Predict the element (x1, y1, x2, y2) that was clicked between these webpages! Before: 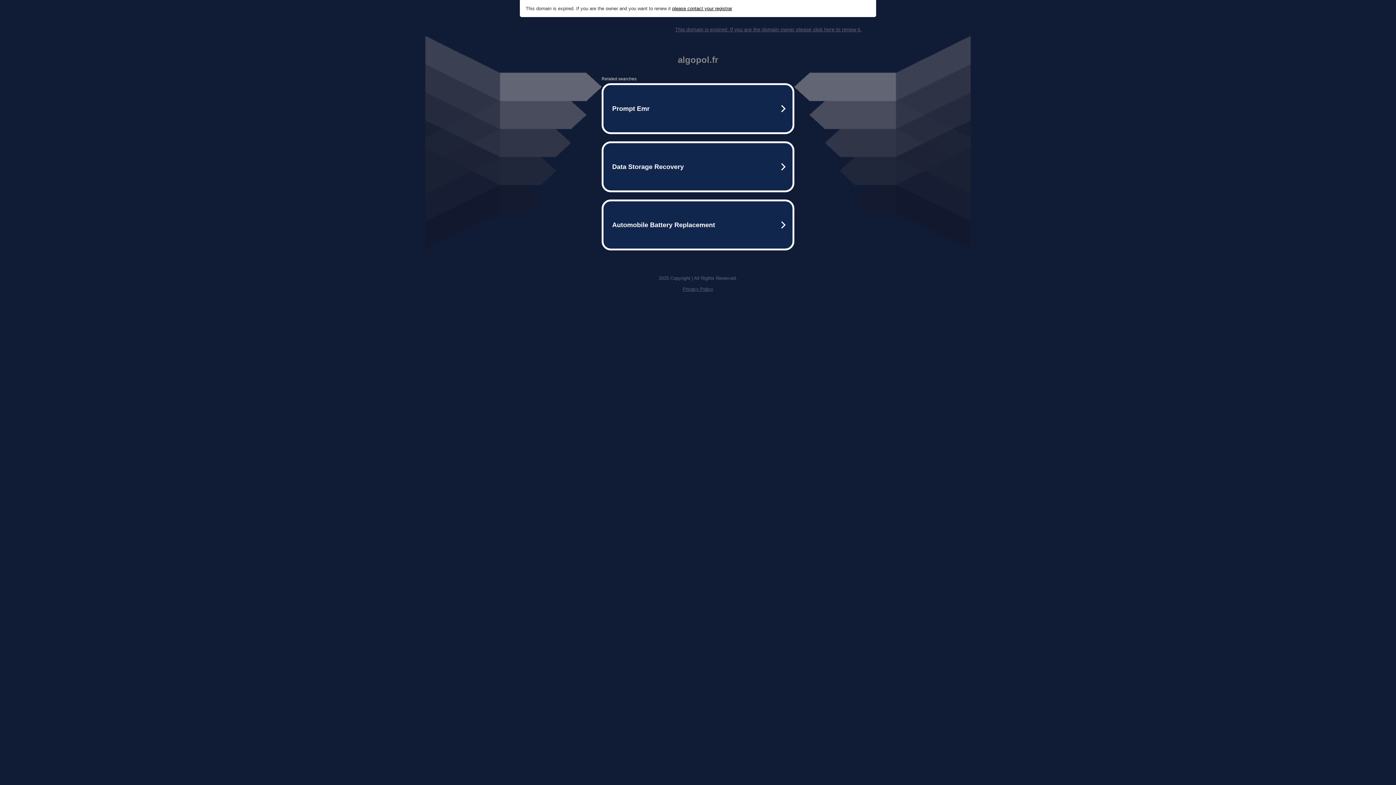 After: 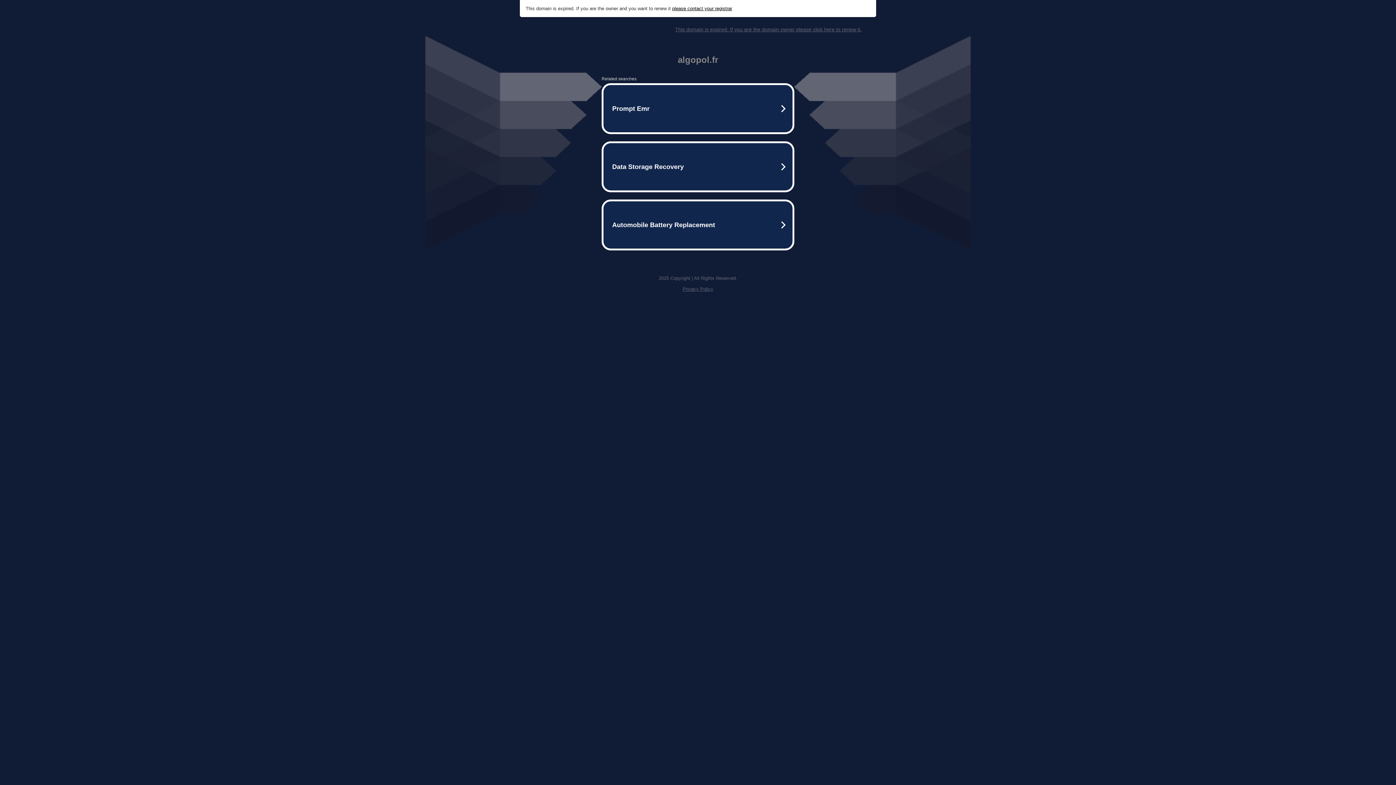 Action: bbox: (672, 5, 732, 11) label: please contact your registrar